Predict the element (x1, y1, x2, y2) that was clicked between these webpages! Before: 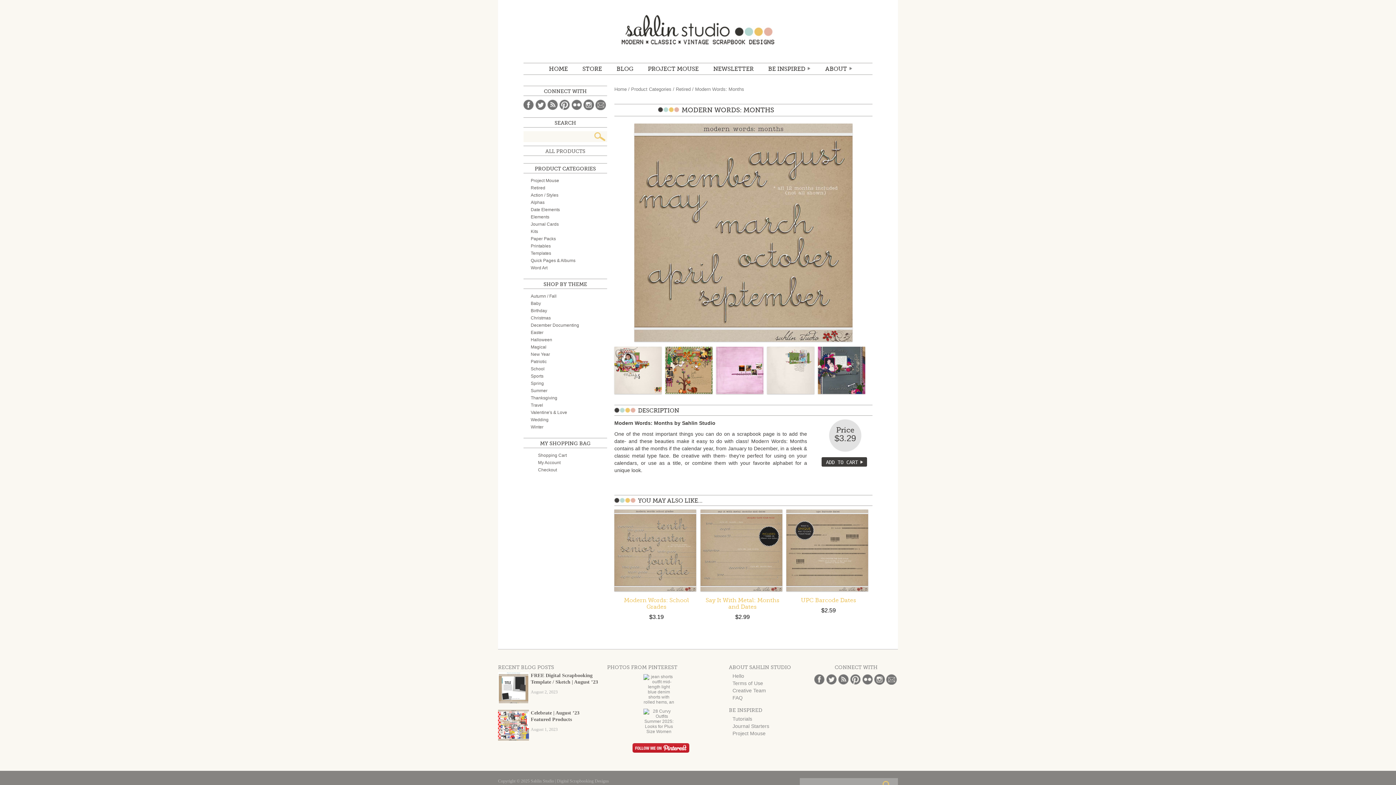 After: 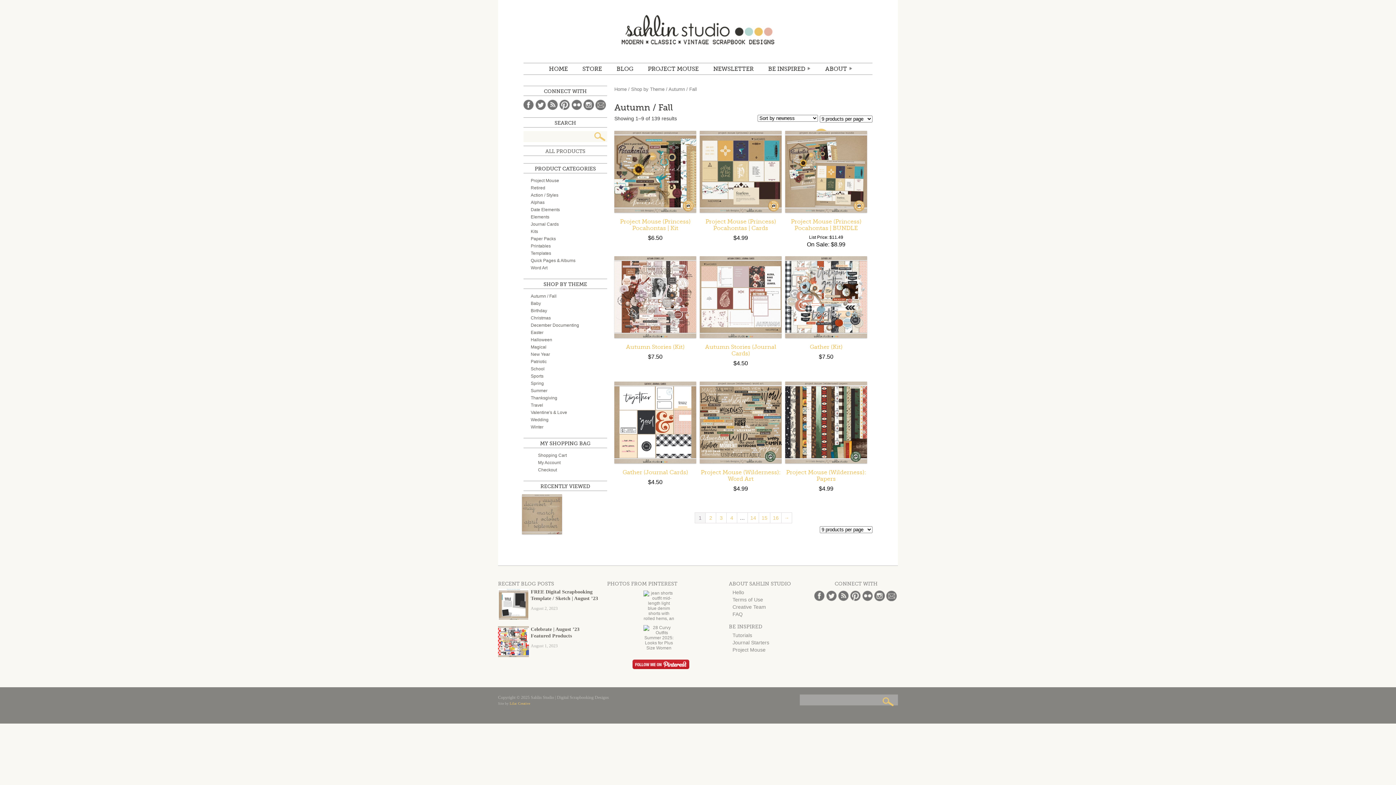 Action: bbox: (530, 293, 556, 298) label: Autumn / Fall